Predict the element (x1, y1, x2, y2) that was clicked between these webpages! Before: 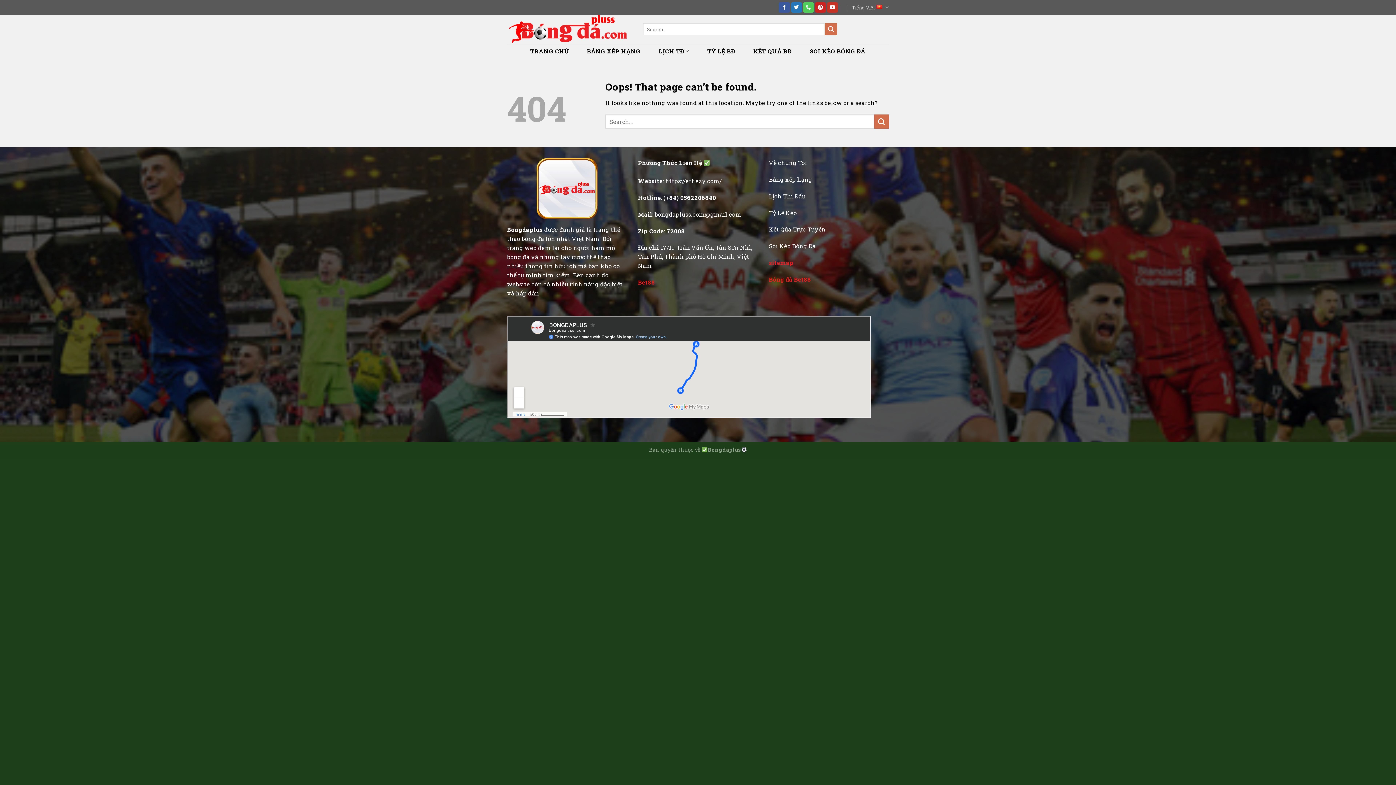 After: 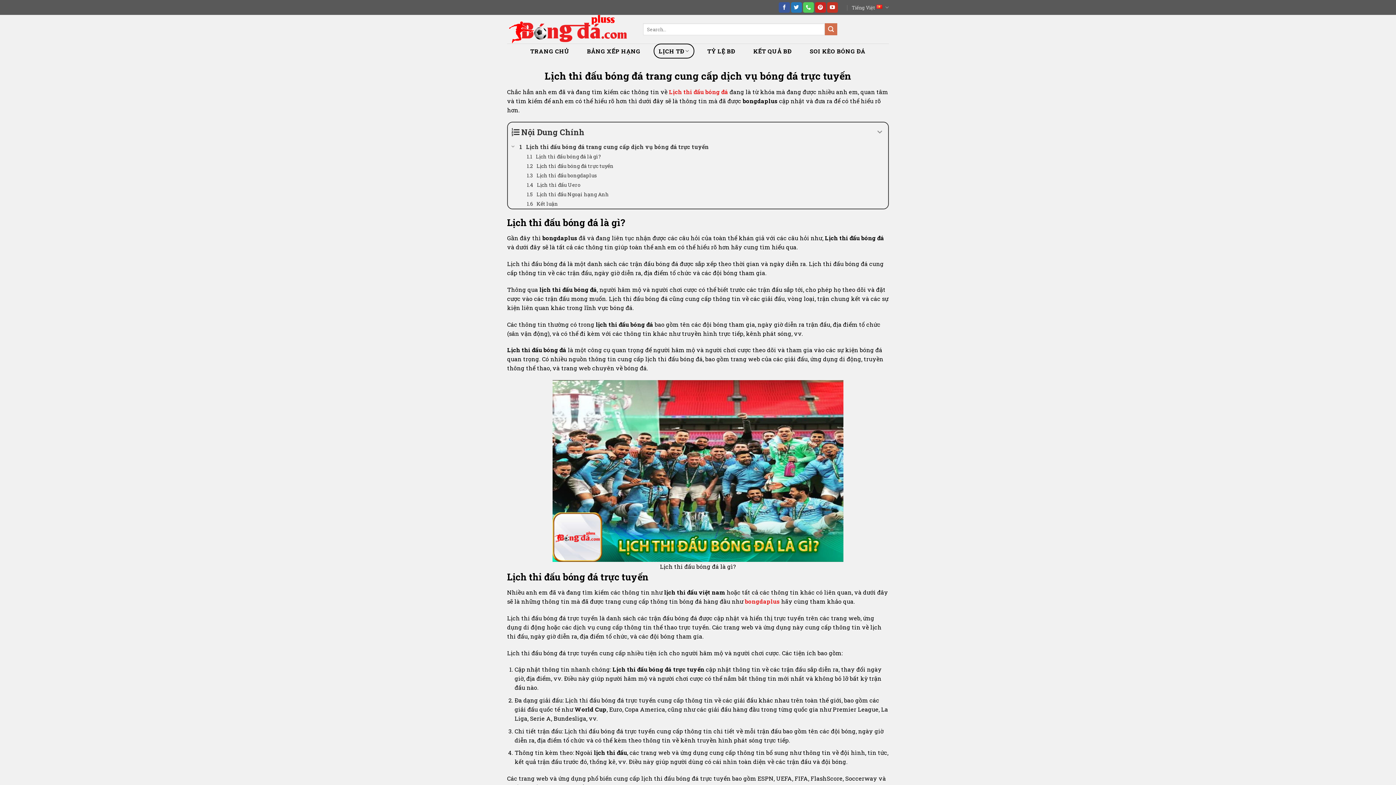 Action: label: LỊCH TĐ bbox: (653, 43, 694, 58)